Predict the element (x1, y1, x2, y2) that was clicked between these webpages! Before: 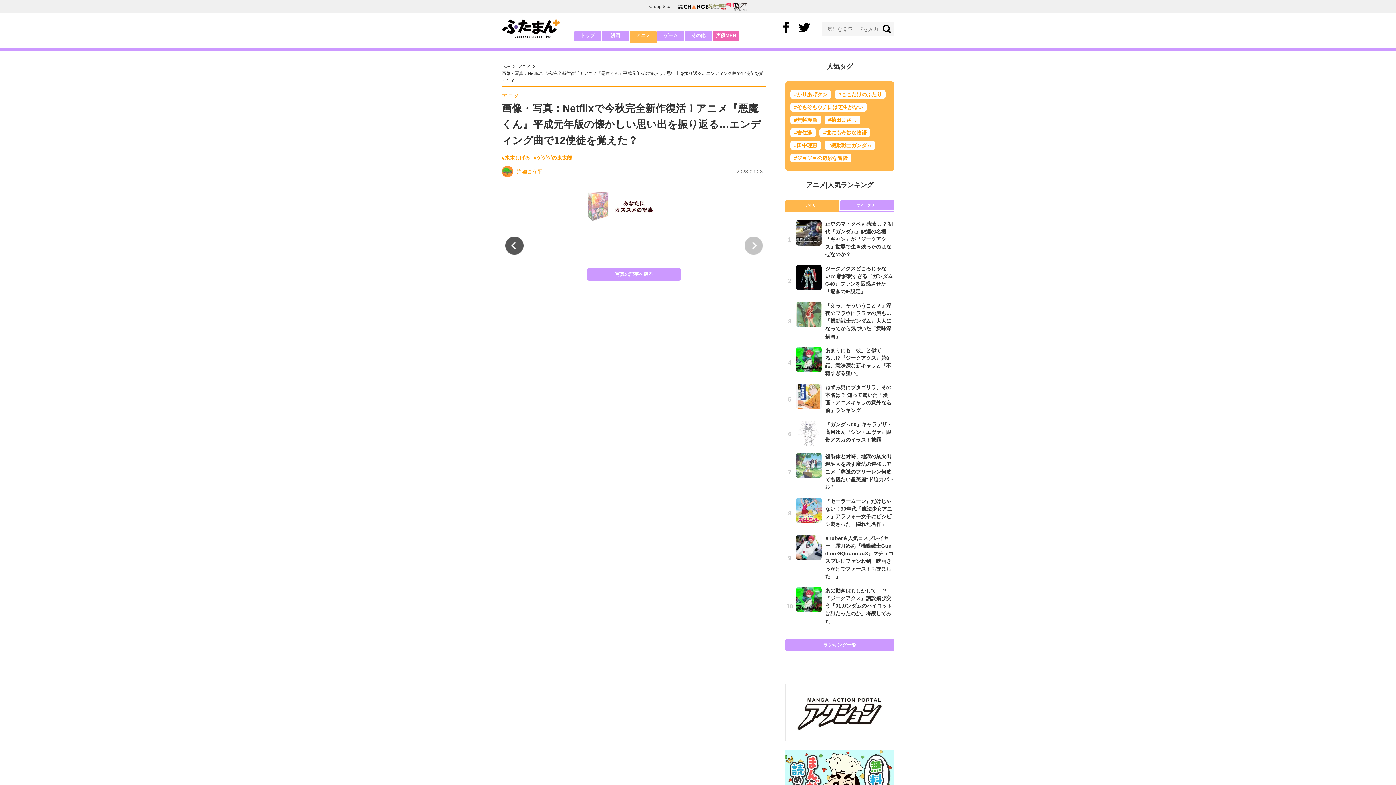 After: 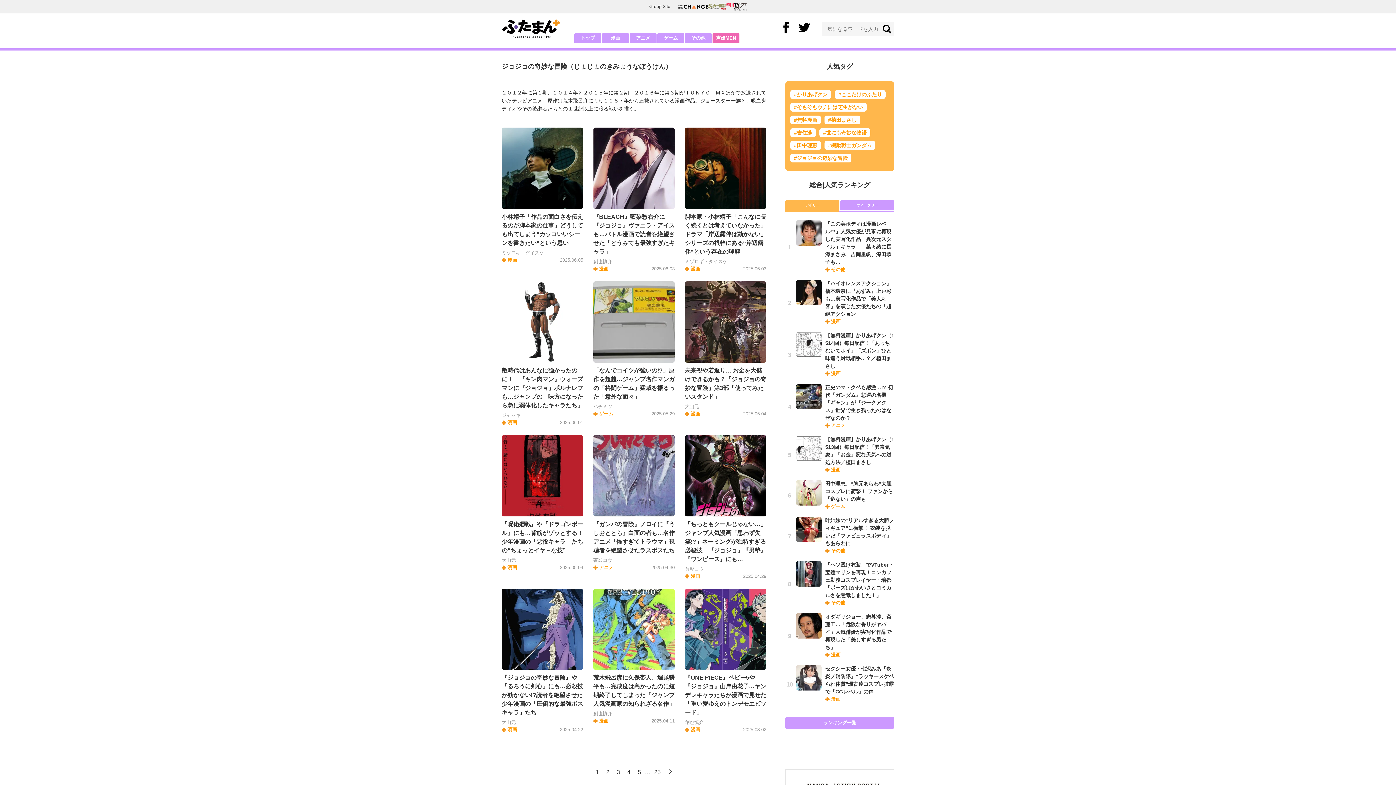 Action: label: #ジョジョの奇妙な冒険 bbox: (790, 153, 851, 162)